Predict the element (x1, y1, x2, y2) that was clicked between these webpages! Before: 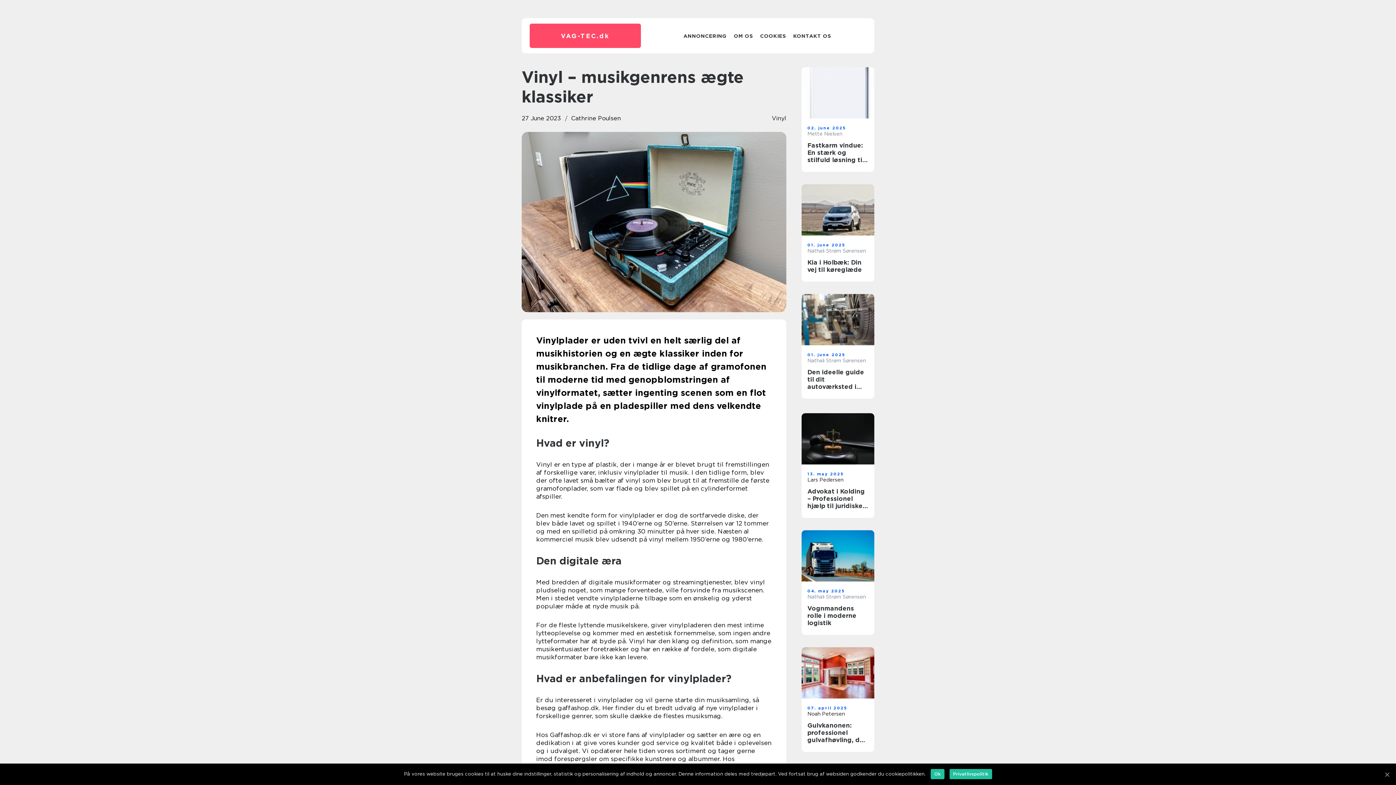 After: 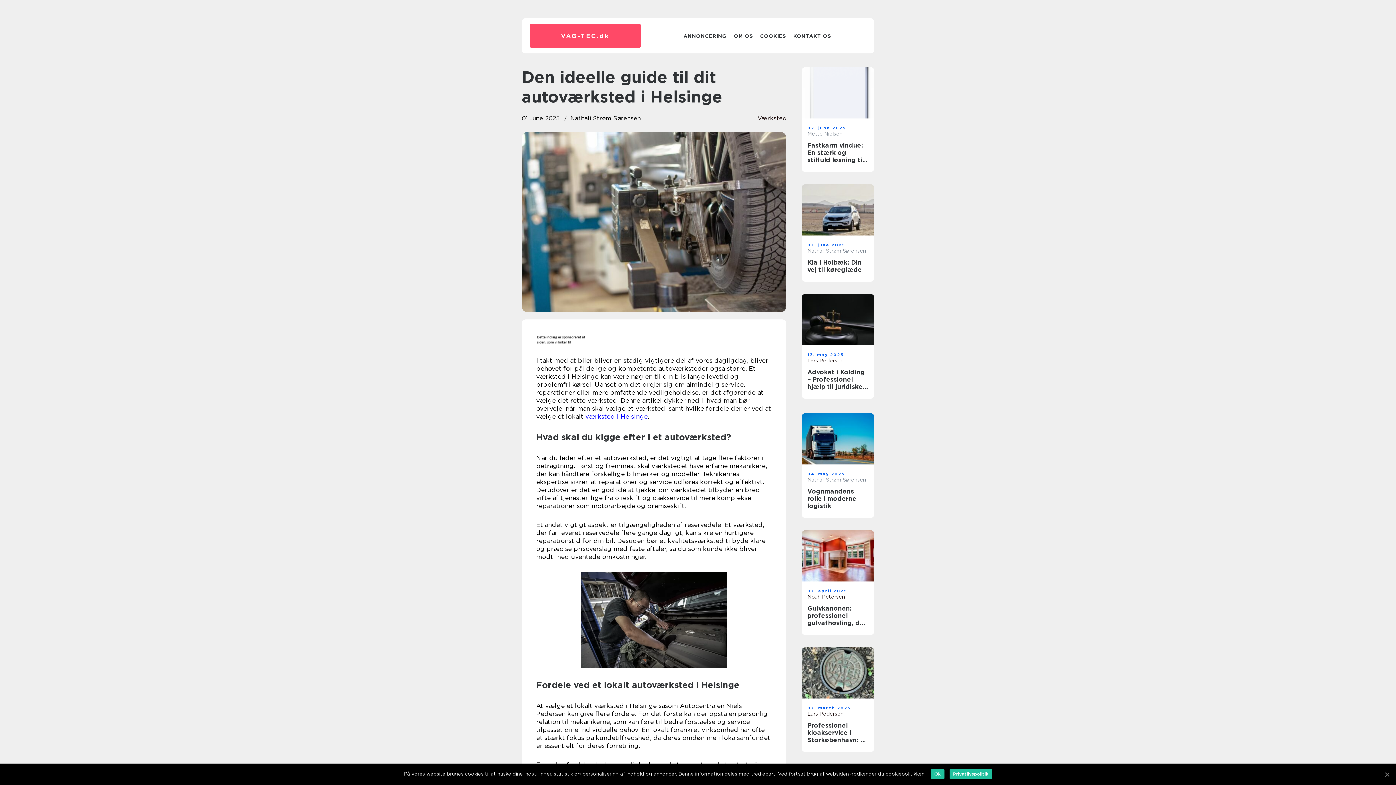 Action: label: Den ideelle guide til dit autoværksted i Helsinge bbox: (807, 368, 868, 390)